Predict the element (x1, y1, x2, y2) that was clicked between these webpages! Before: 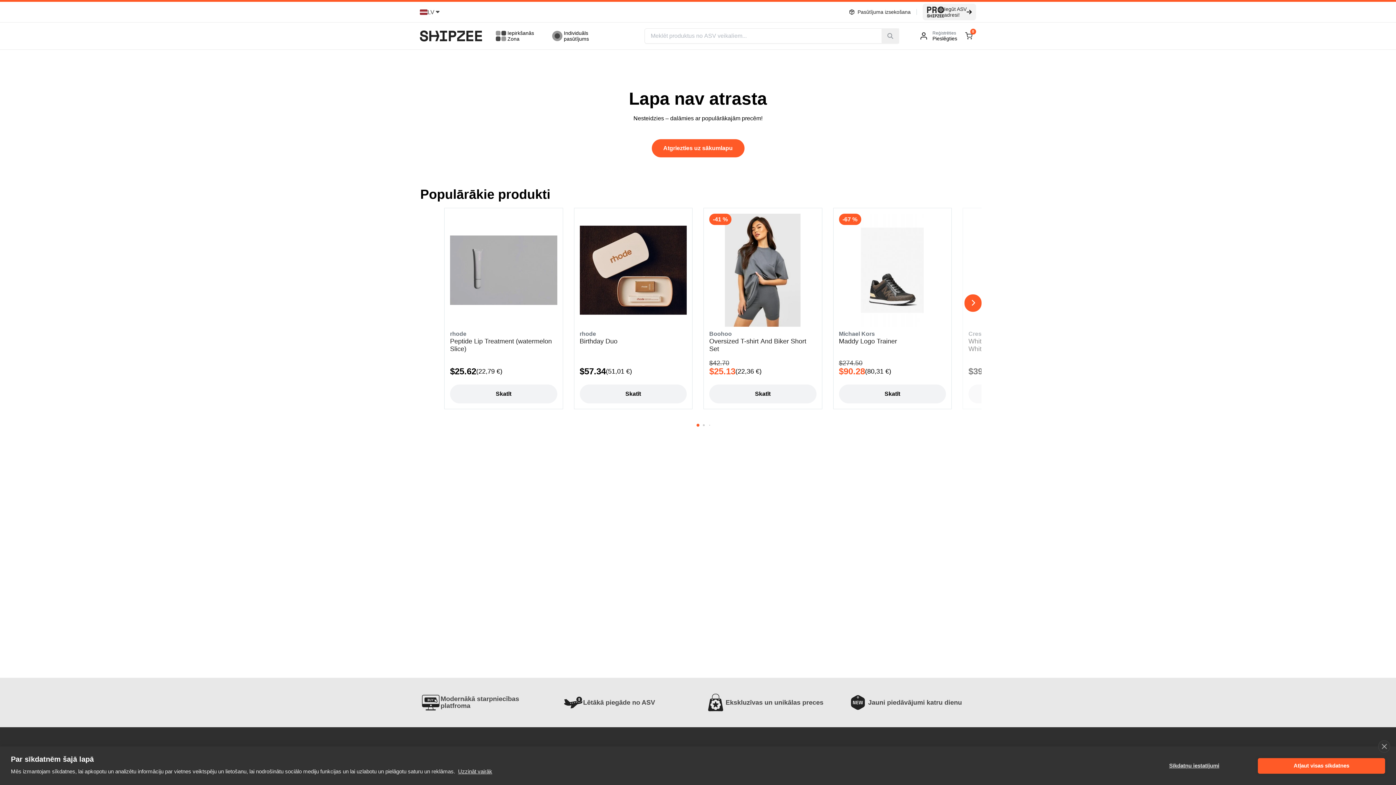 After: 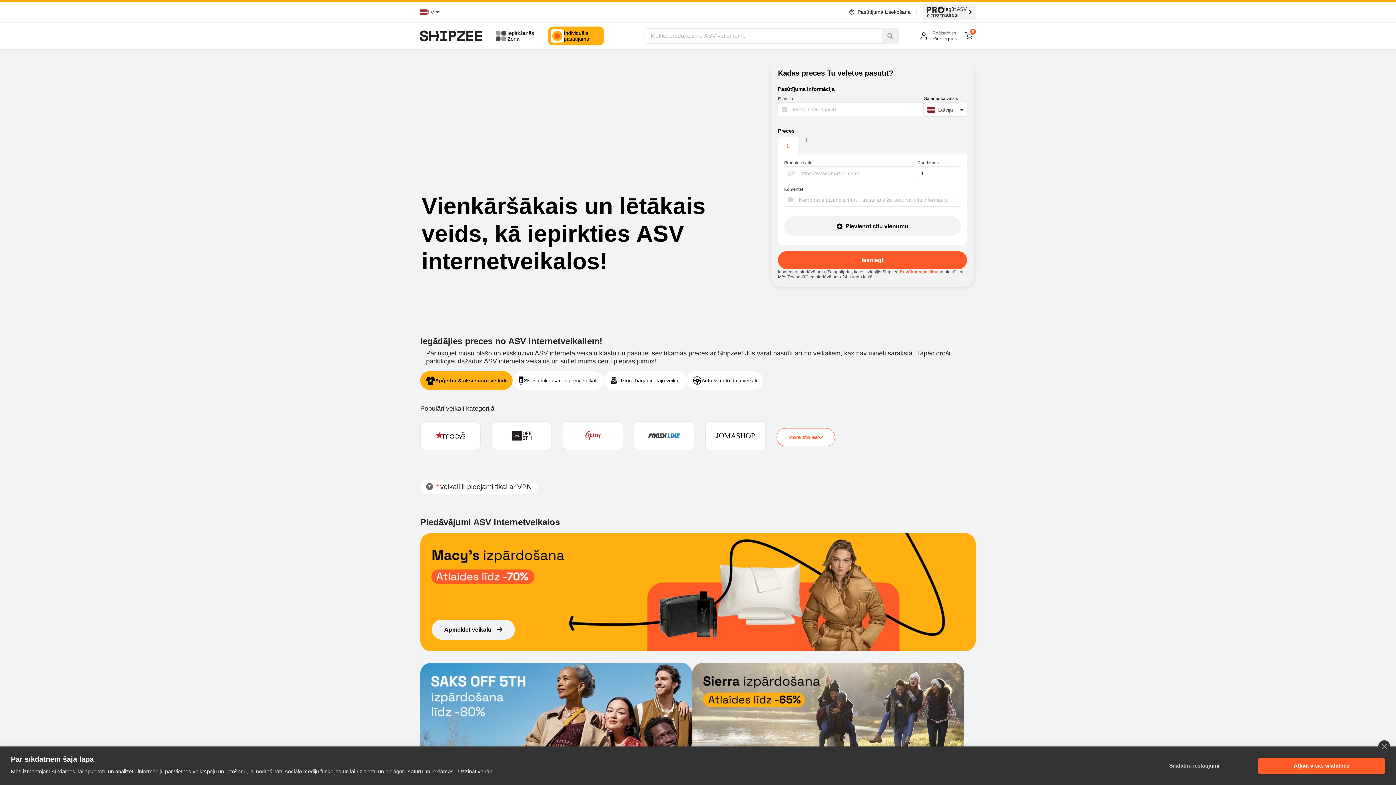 Action: bbox: (548, 26, 604, 45) label: Individuāls pasūtījums